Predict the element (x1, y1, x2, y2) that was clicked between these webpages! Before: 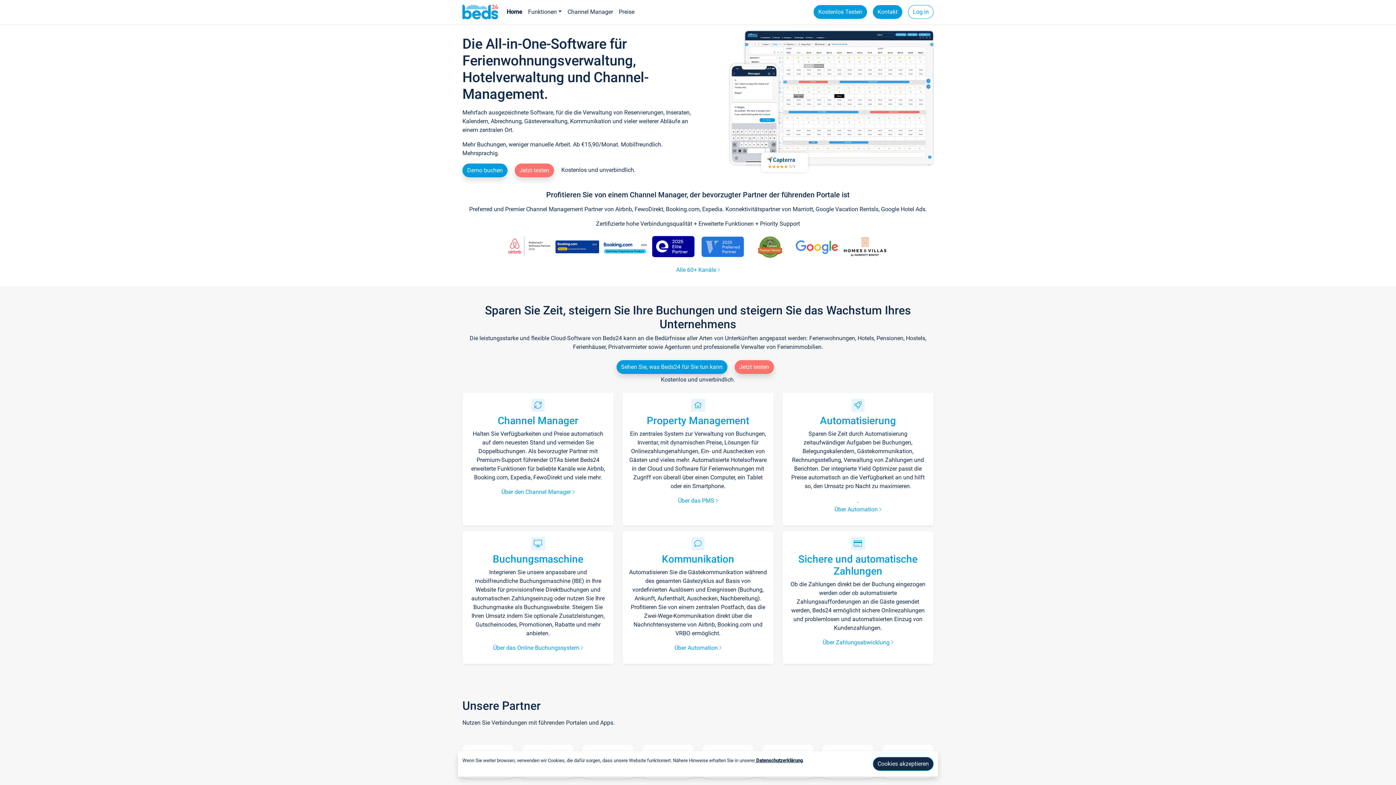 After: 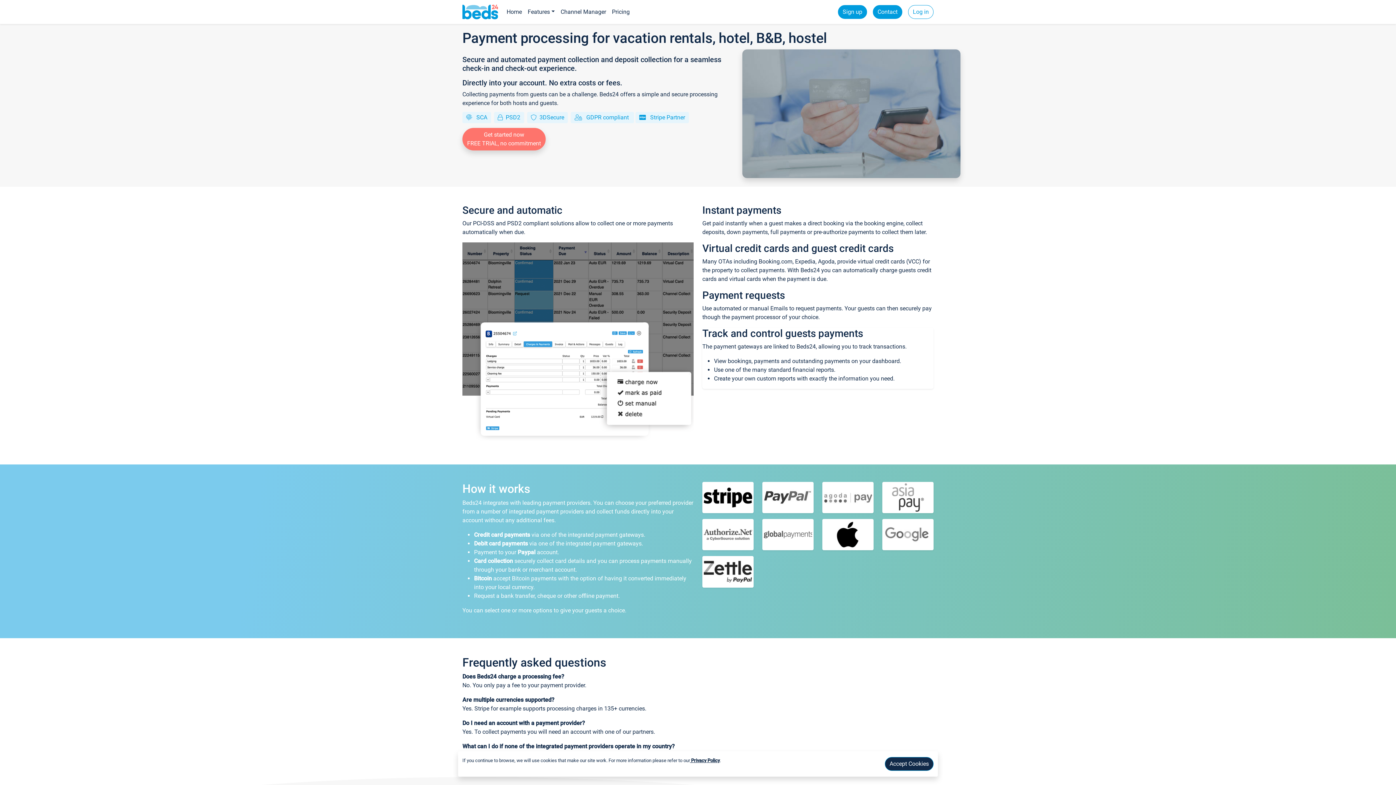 Action: bbox: (822, 639, 893, 646) label: Über Zahlungsabwicklung 